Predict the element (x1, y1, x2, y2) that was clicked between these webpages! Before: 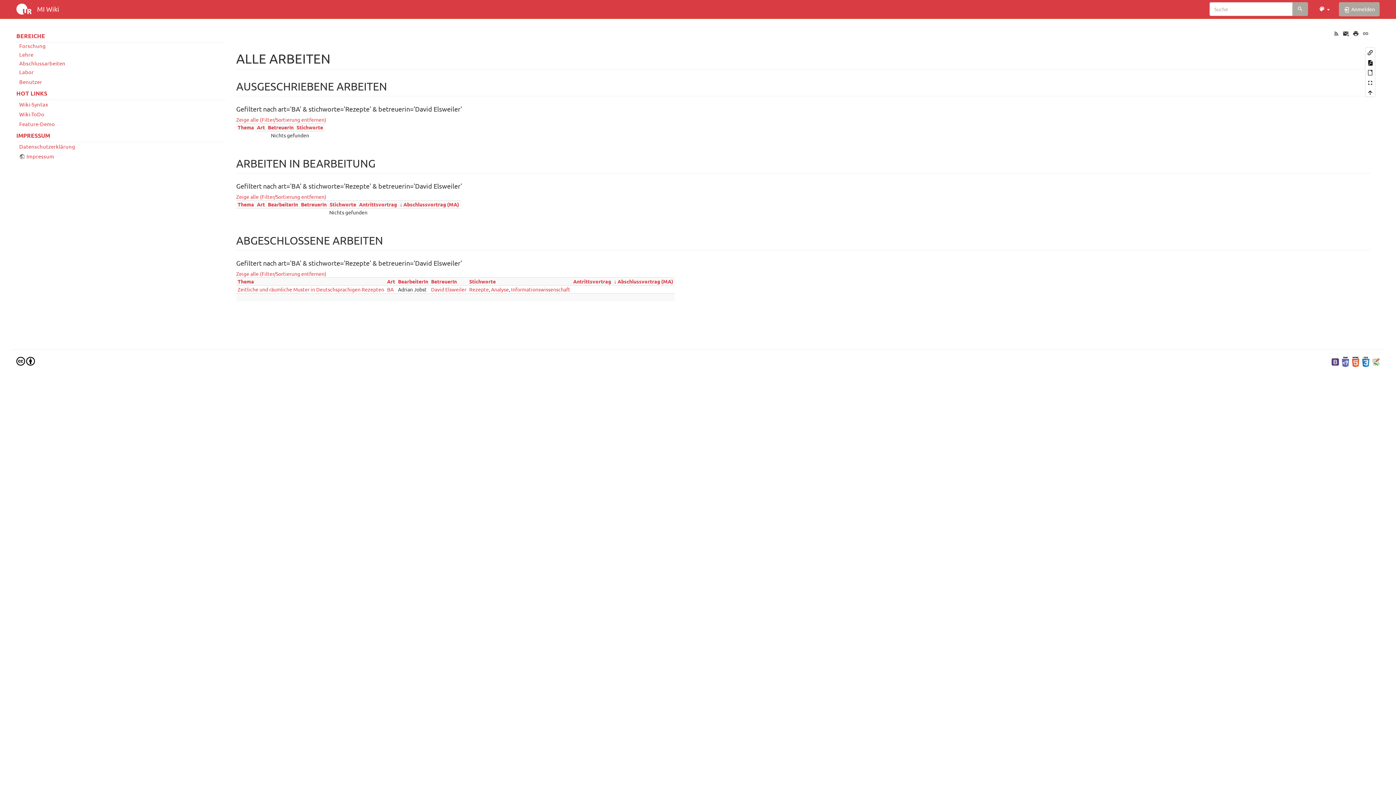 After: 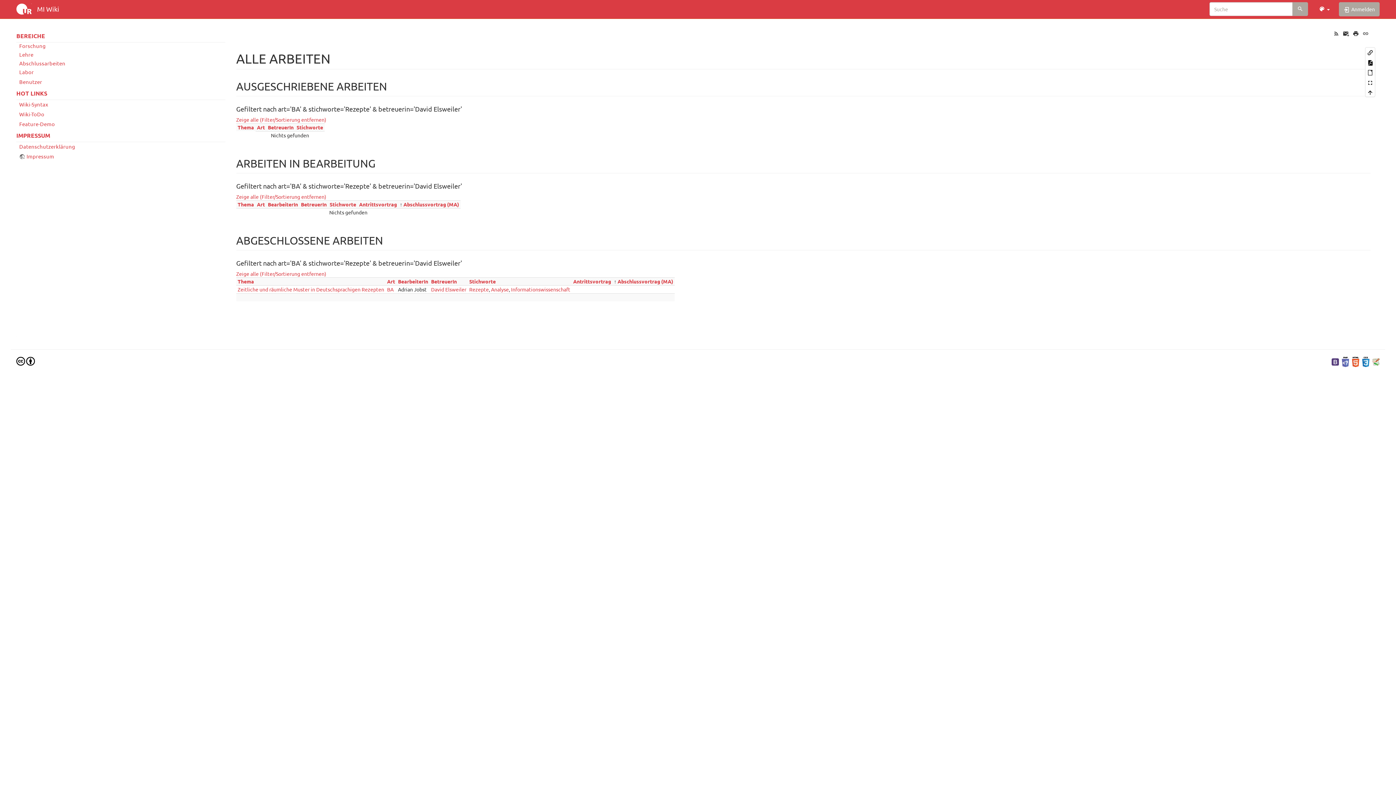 Action: bbox: (617, 278, 673, 284) label: Abschlussvortrag (MA)